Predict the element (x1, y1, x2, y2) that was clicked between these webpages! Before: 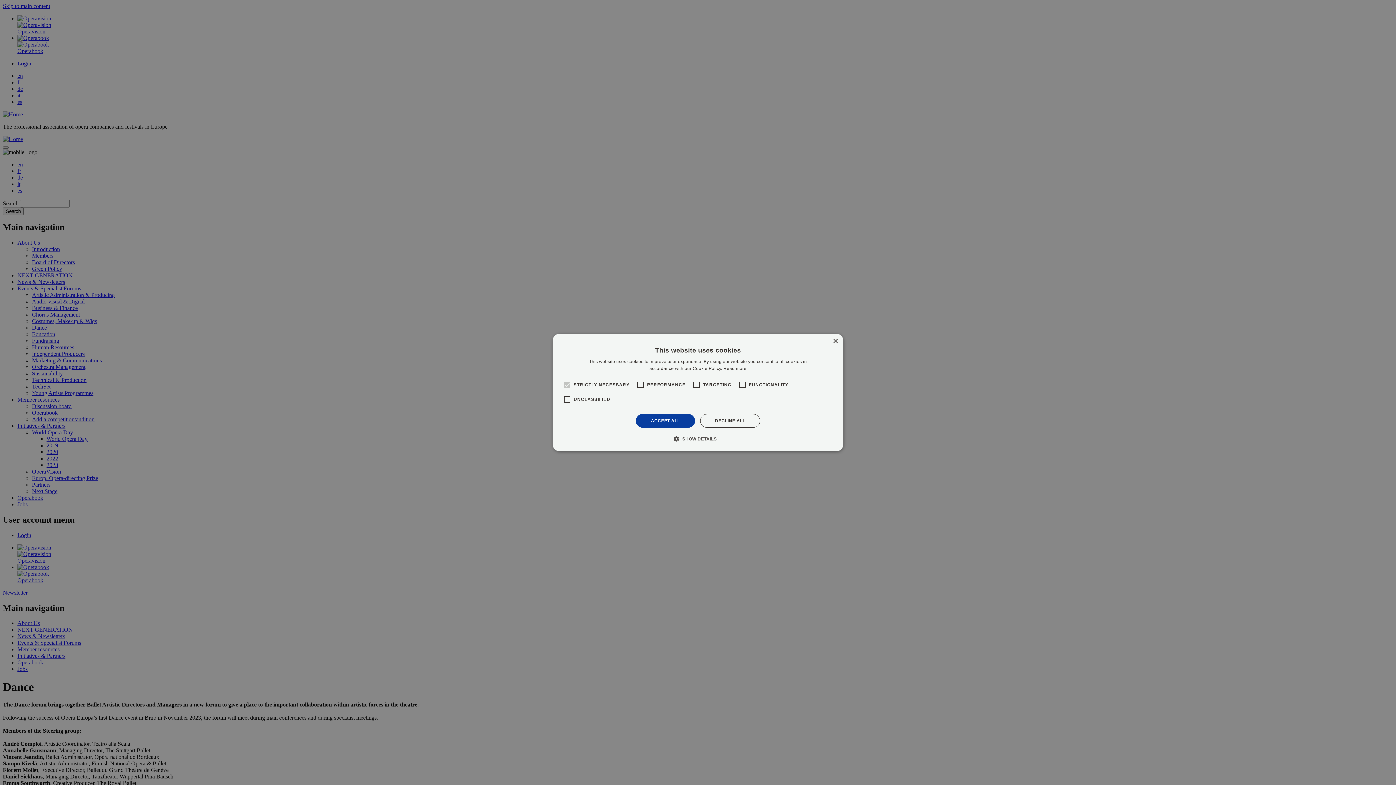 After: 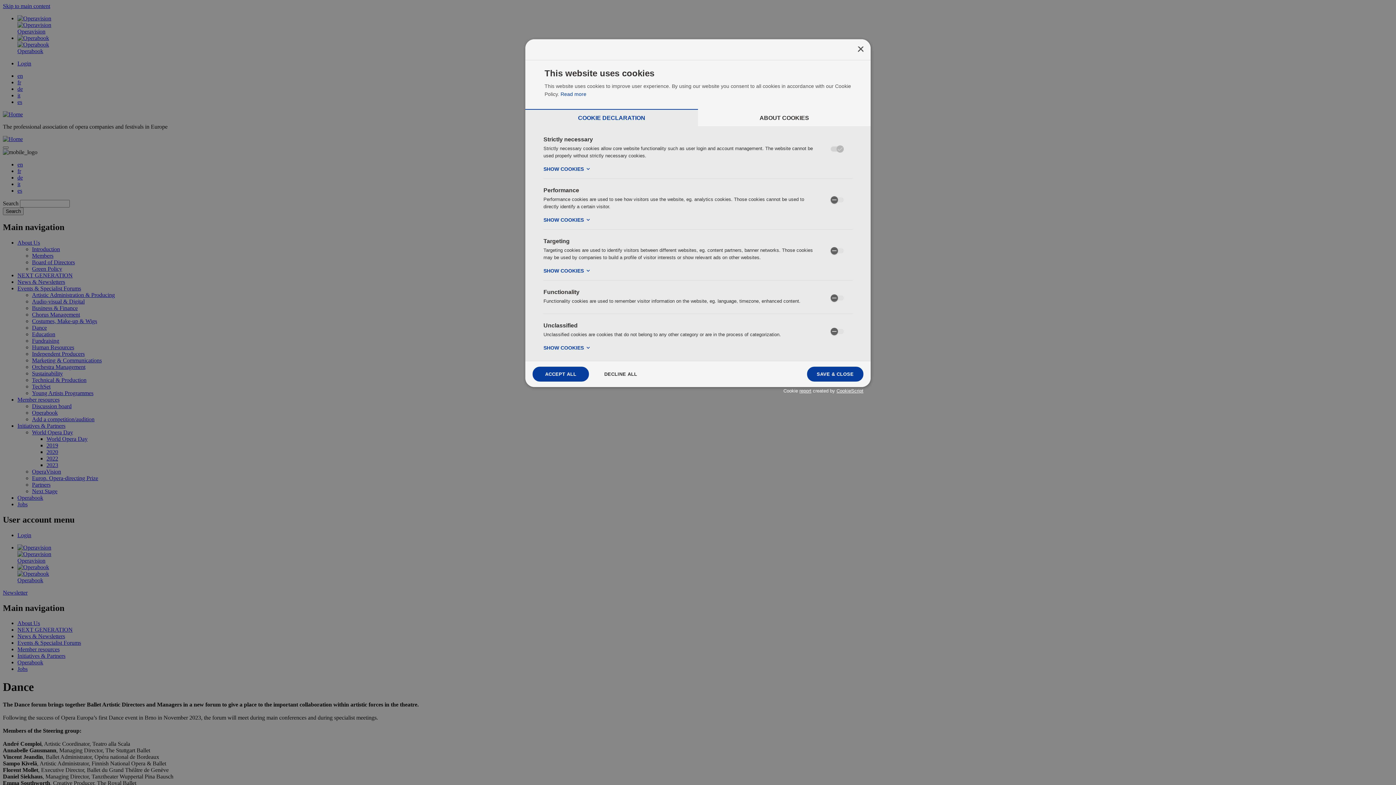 Action: bbox: (679, 435, 716, 442) label:  SHOW DETAILS